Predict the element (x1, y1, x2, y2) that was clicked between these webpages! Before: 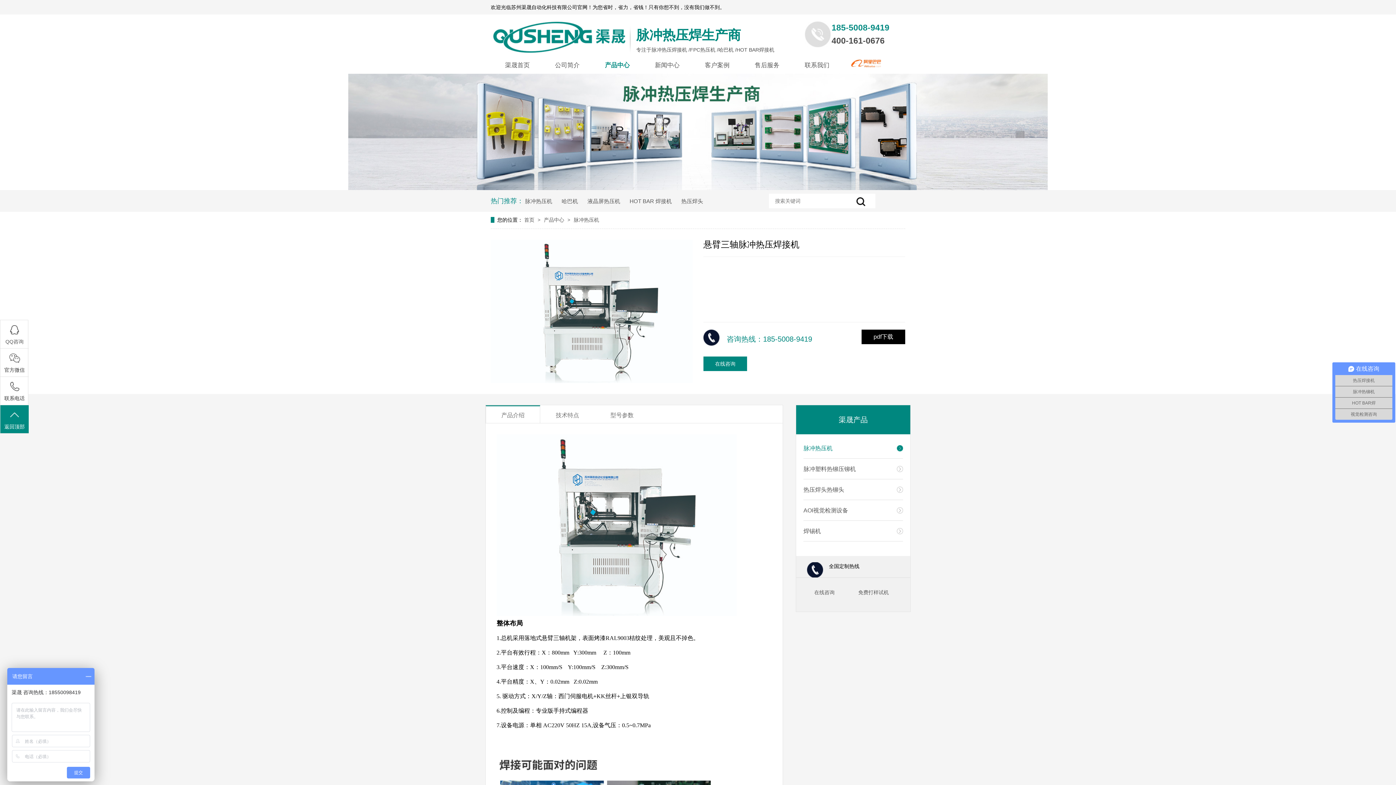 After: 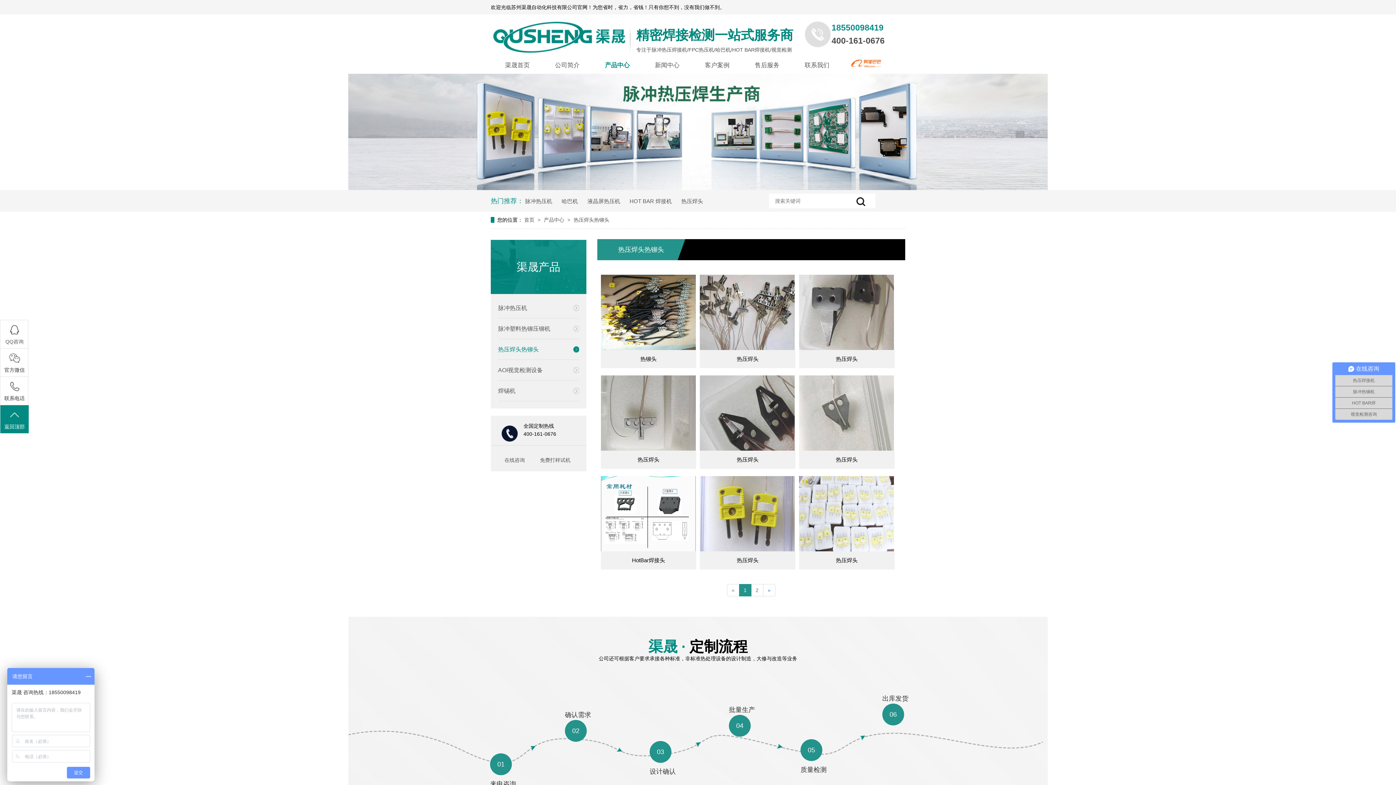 Action: label: 热压焊头热铆头 bbox: (803, 479, 903, 500)